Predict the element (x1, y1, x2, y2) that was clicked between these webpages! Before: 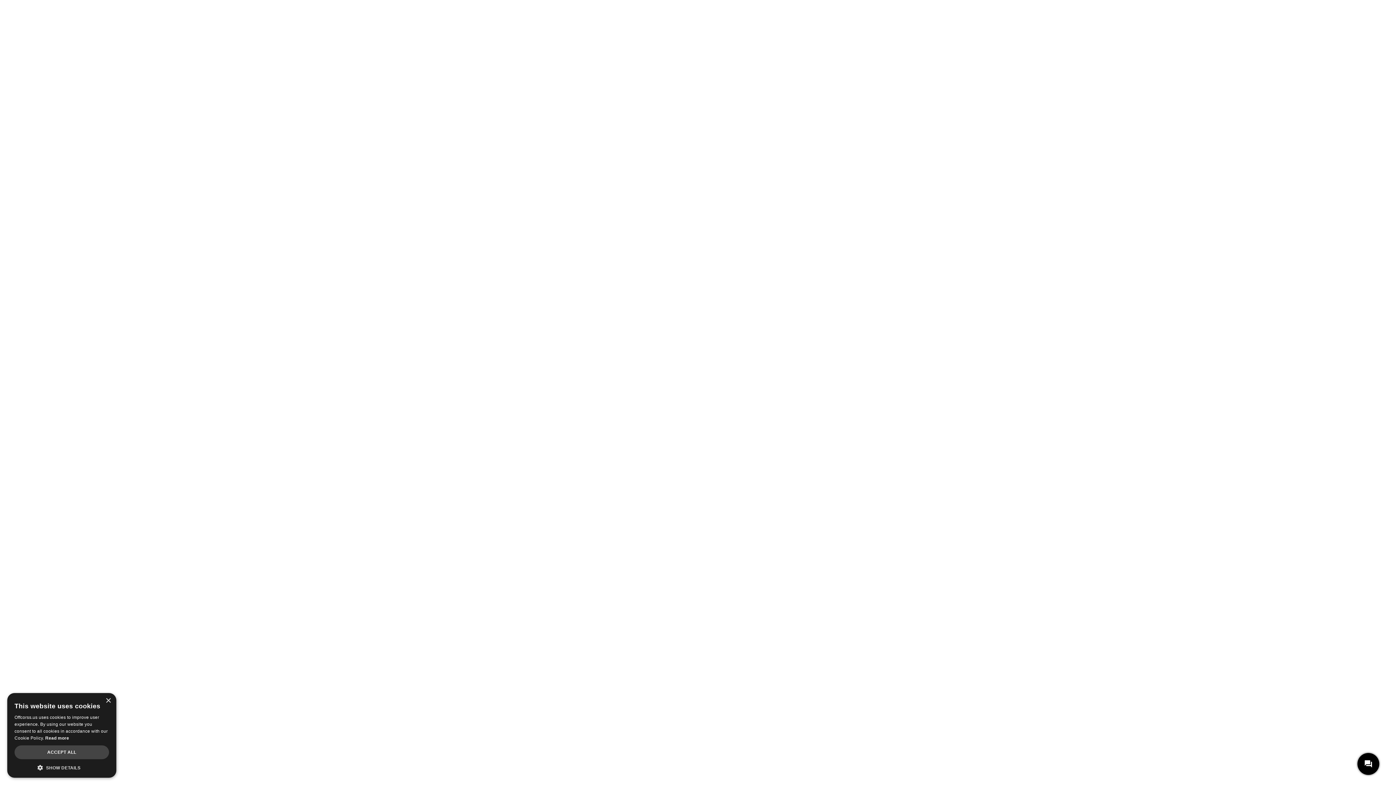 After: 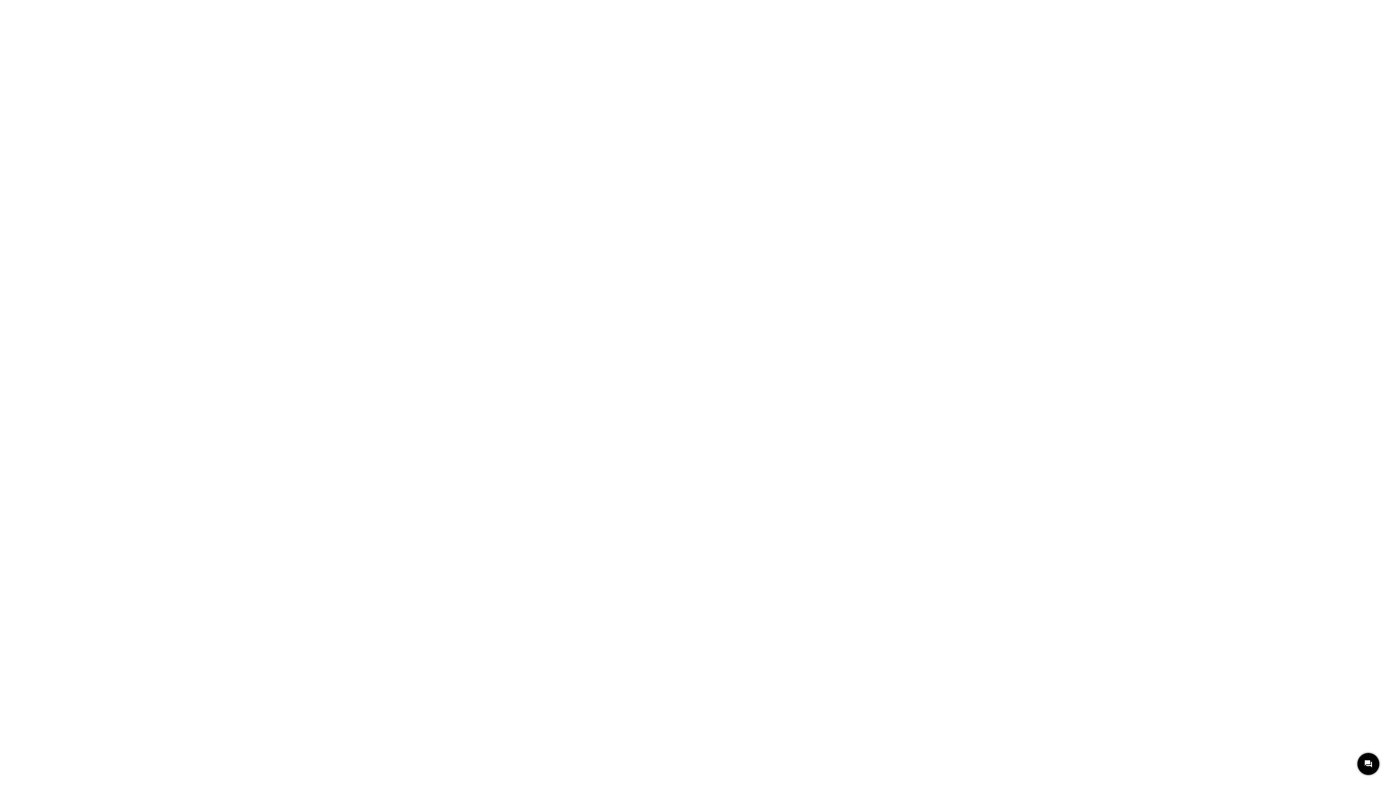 Action: label: Close bbox: (105, 698, 110, 704)